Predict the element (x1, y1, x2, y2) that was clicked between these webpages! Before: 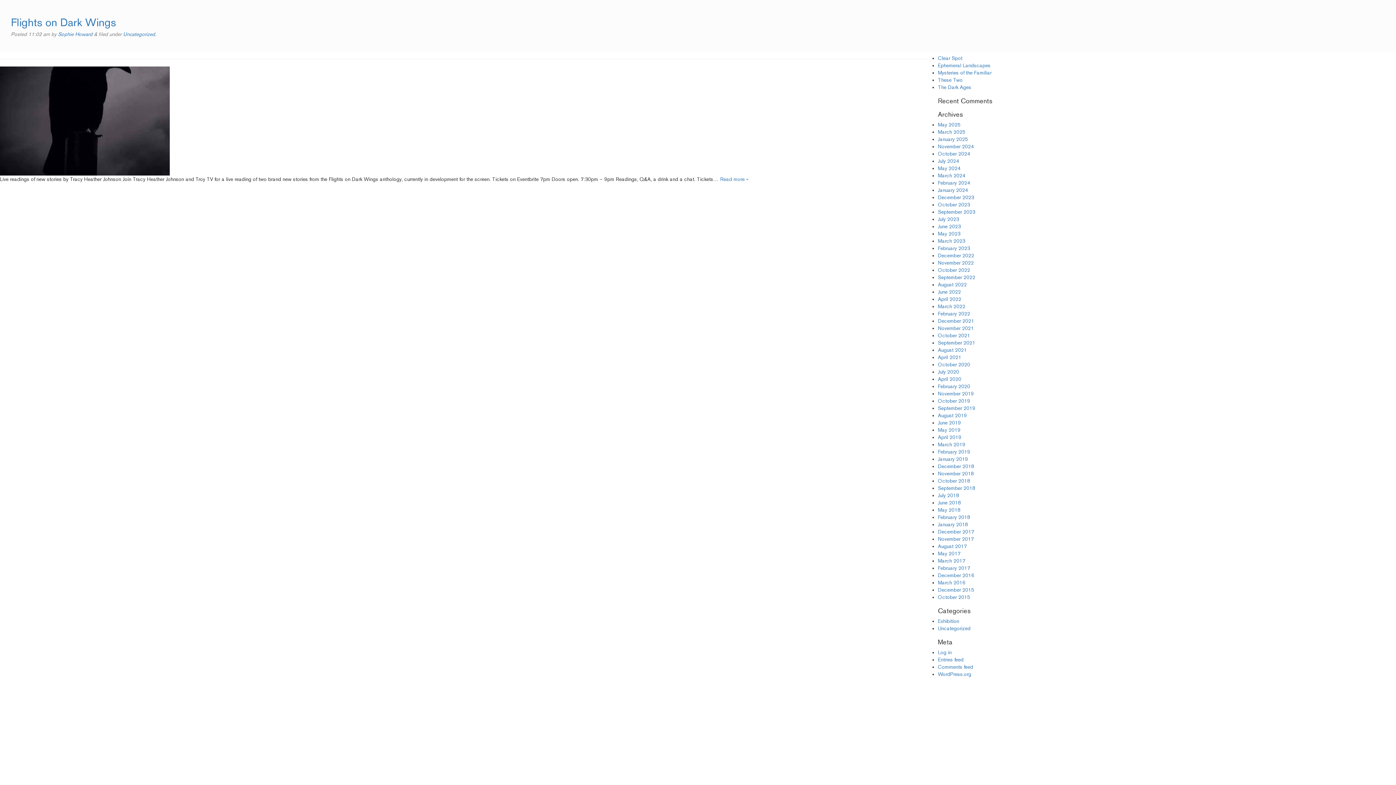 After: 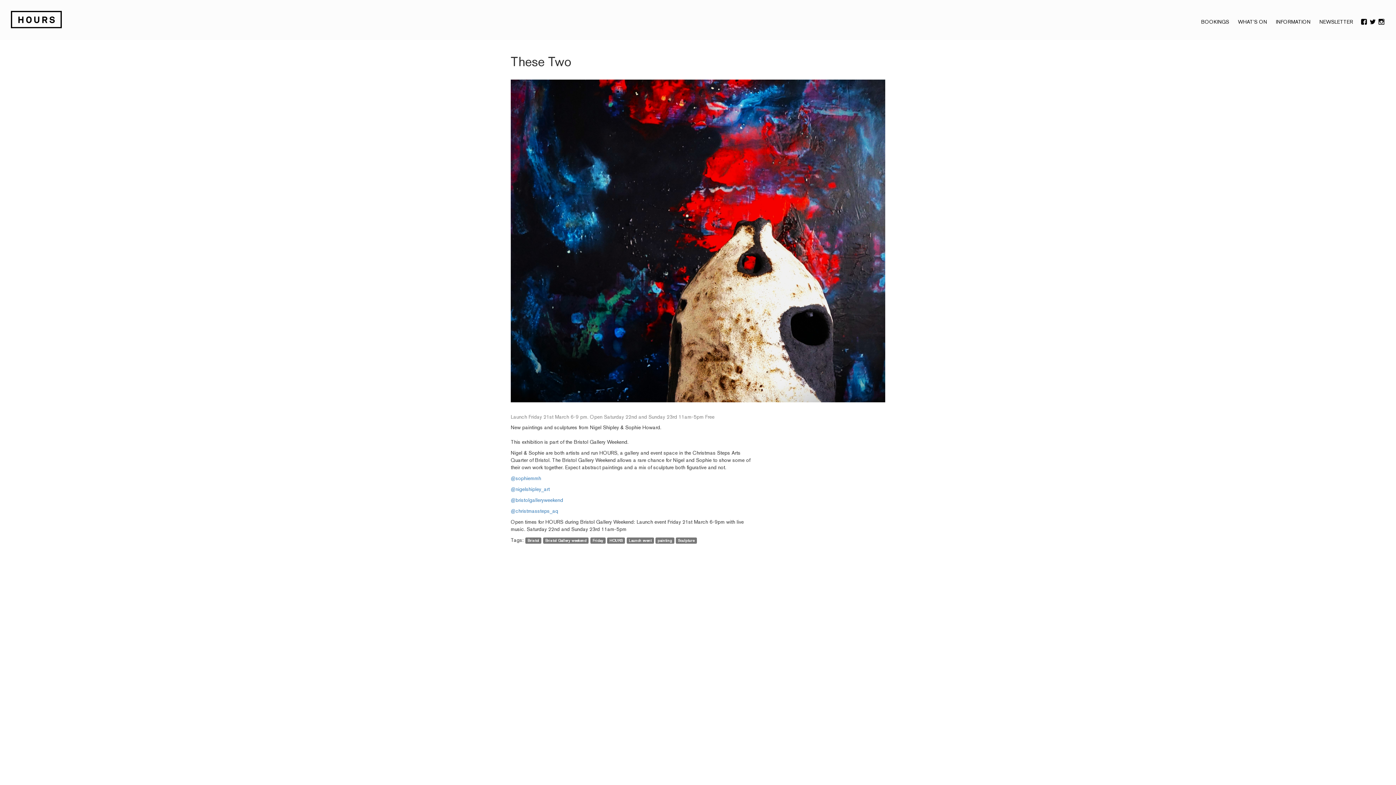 Action: bbox: (938, 77, 963, 82) label: These Two